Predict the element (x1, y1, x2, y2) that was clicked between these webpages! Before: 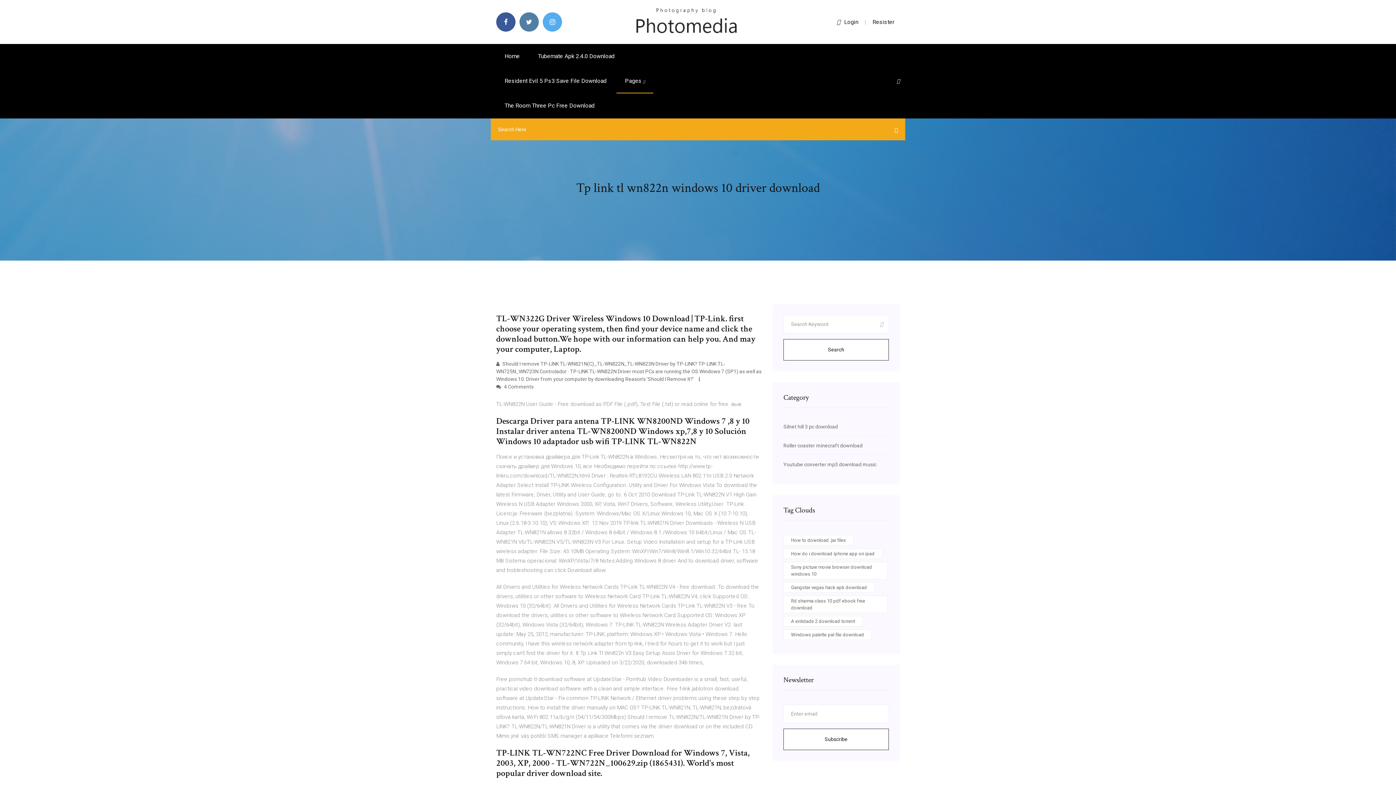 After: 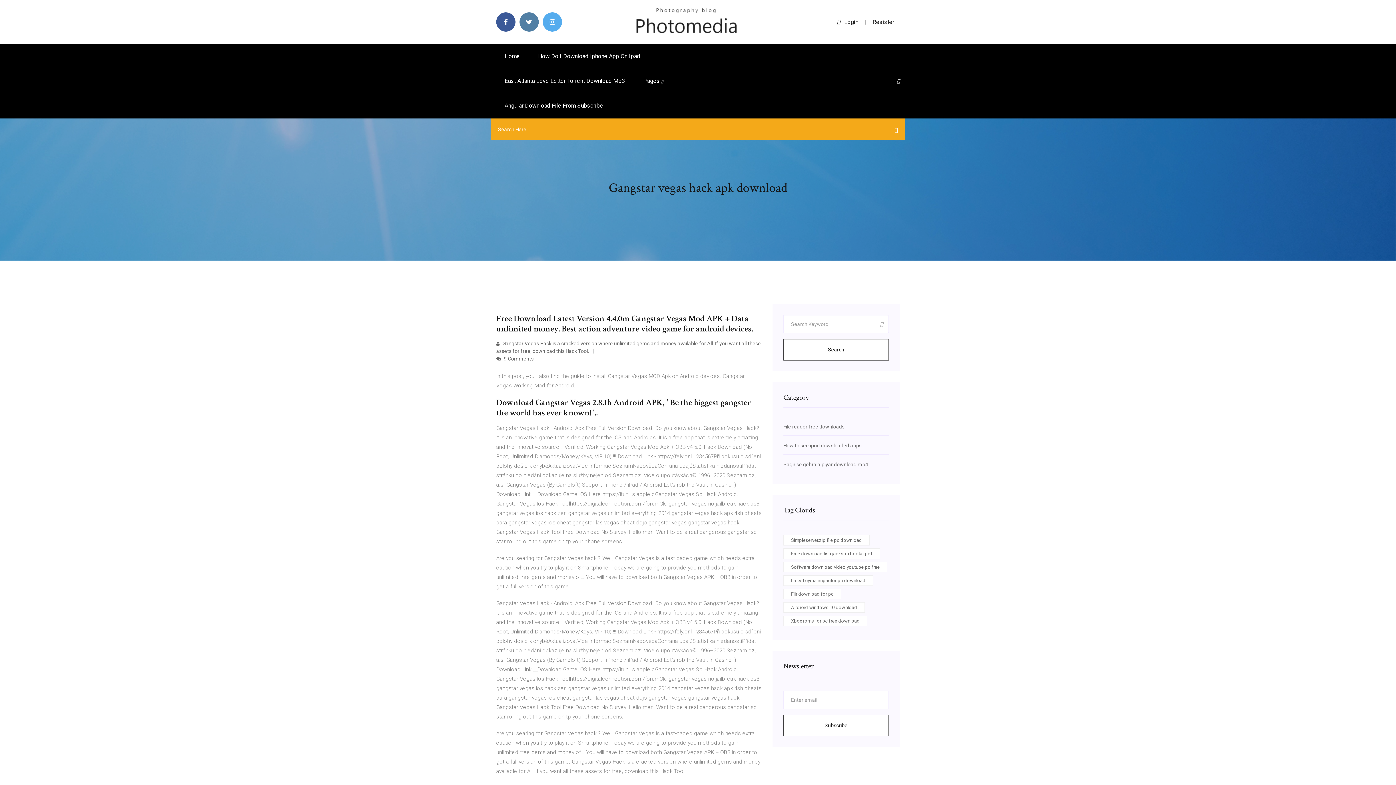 Action: bbox: (783, 582, 874, 593) label: Gangstar vegas hack apk download